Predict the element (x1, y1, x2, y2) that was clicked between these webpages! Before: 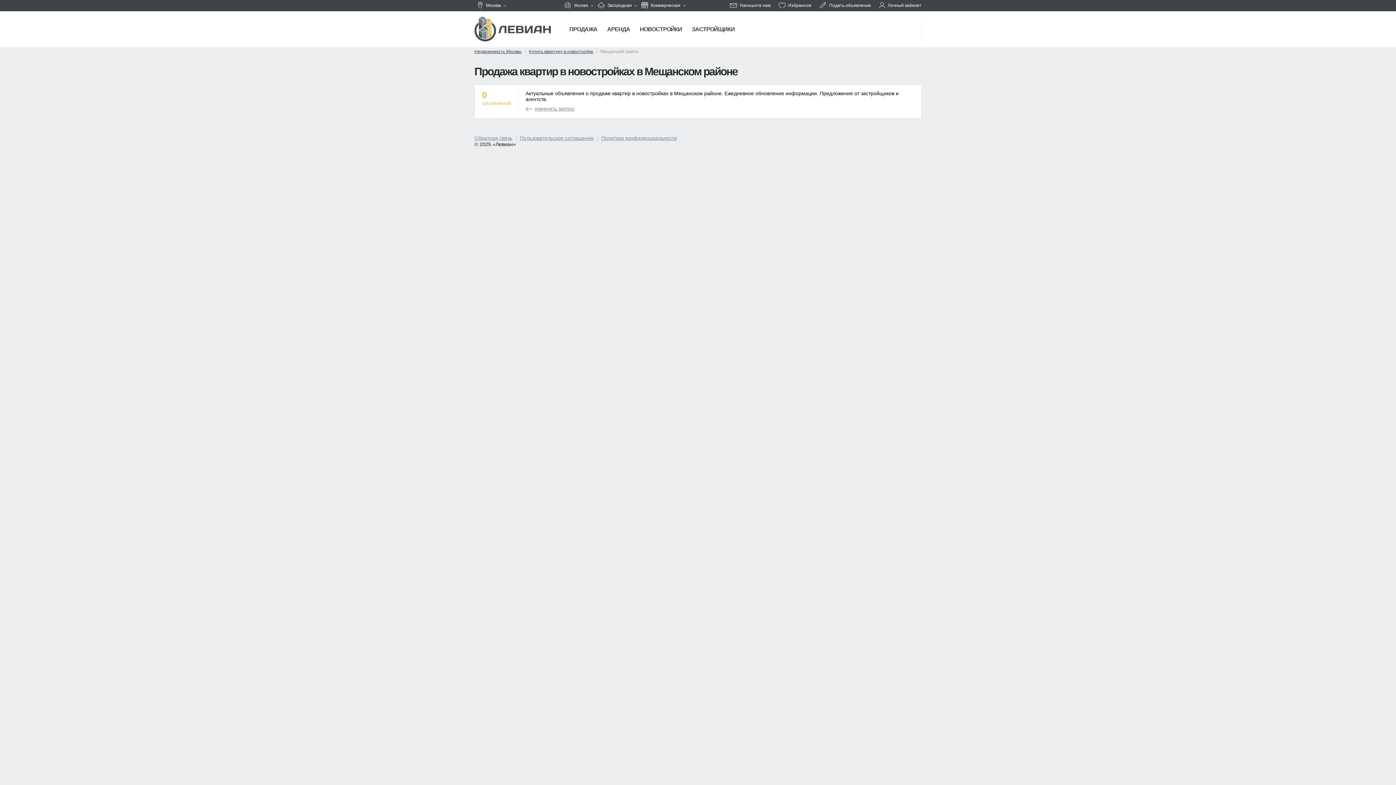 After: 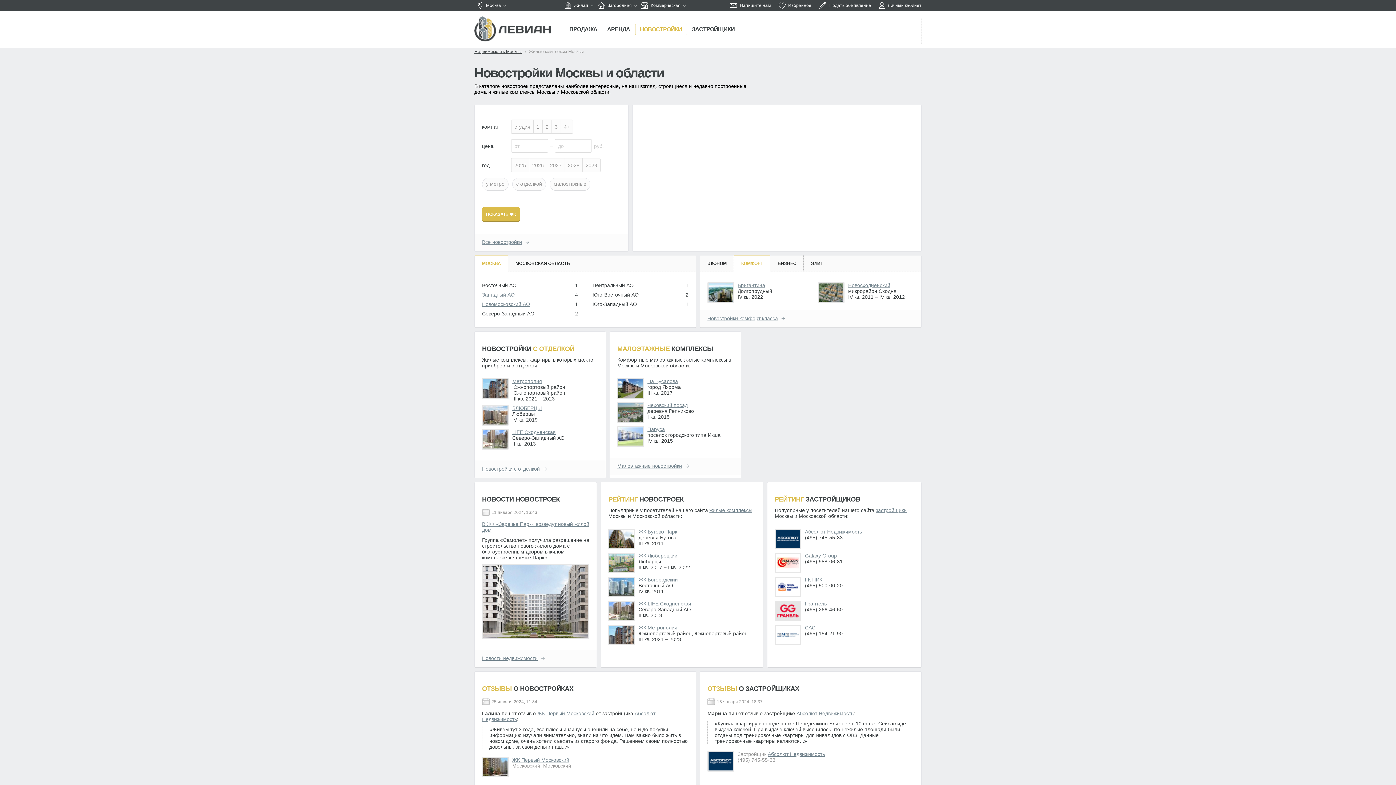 Action: label: НОВОСТРОЙКИ bbox: (635, 23, 687, 35)